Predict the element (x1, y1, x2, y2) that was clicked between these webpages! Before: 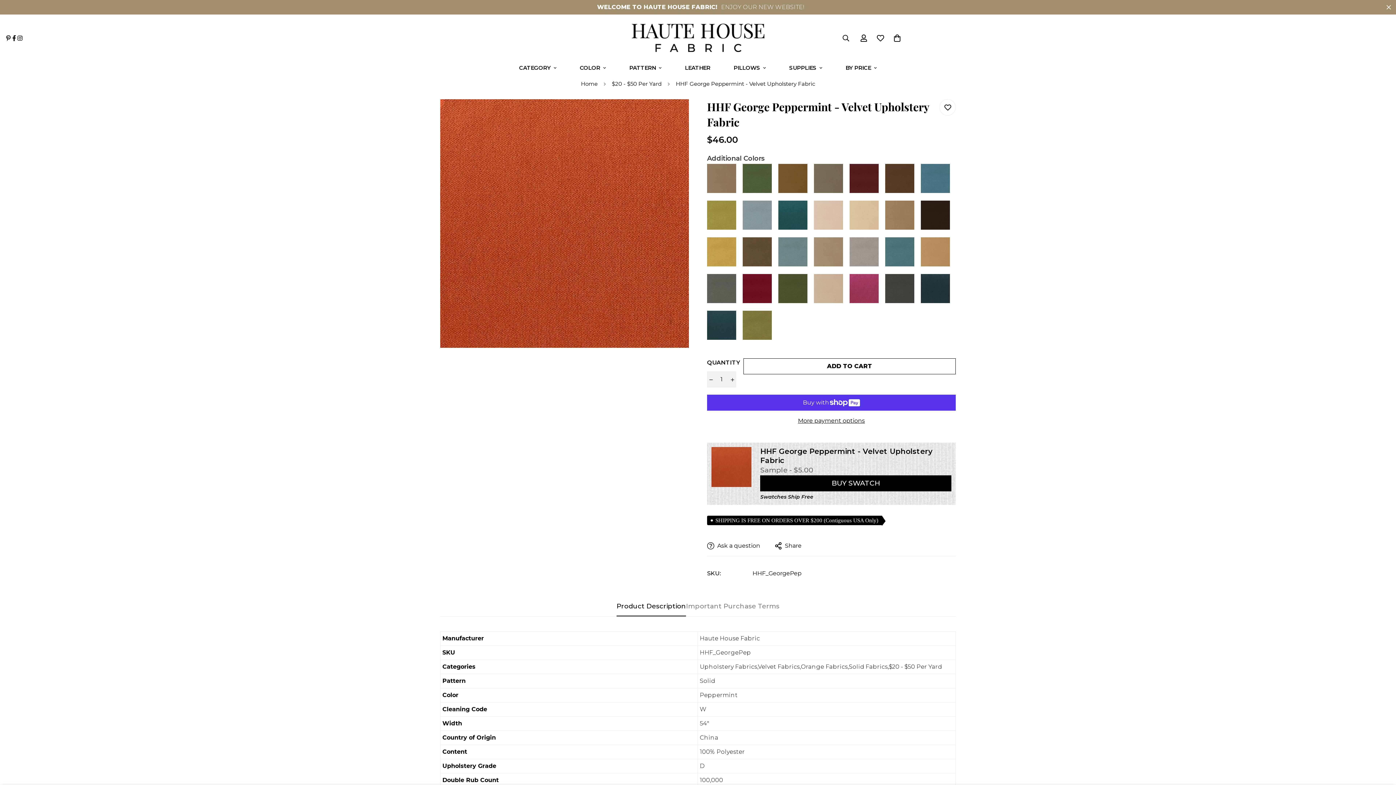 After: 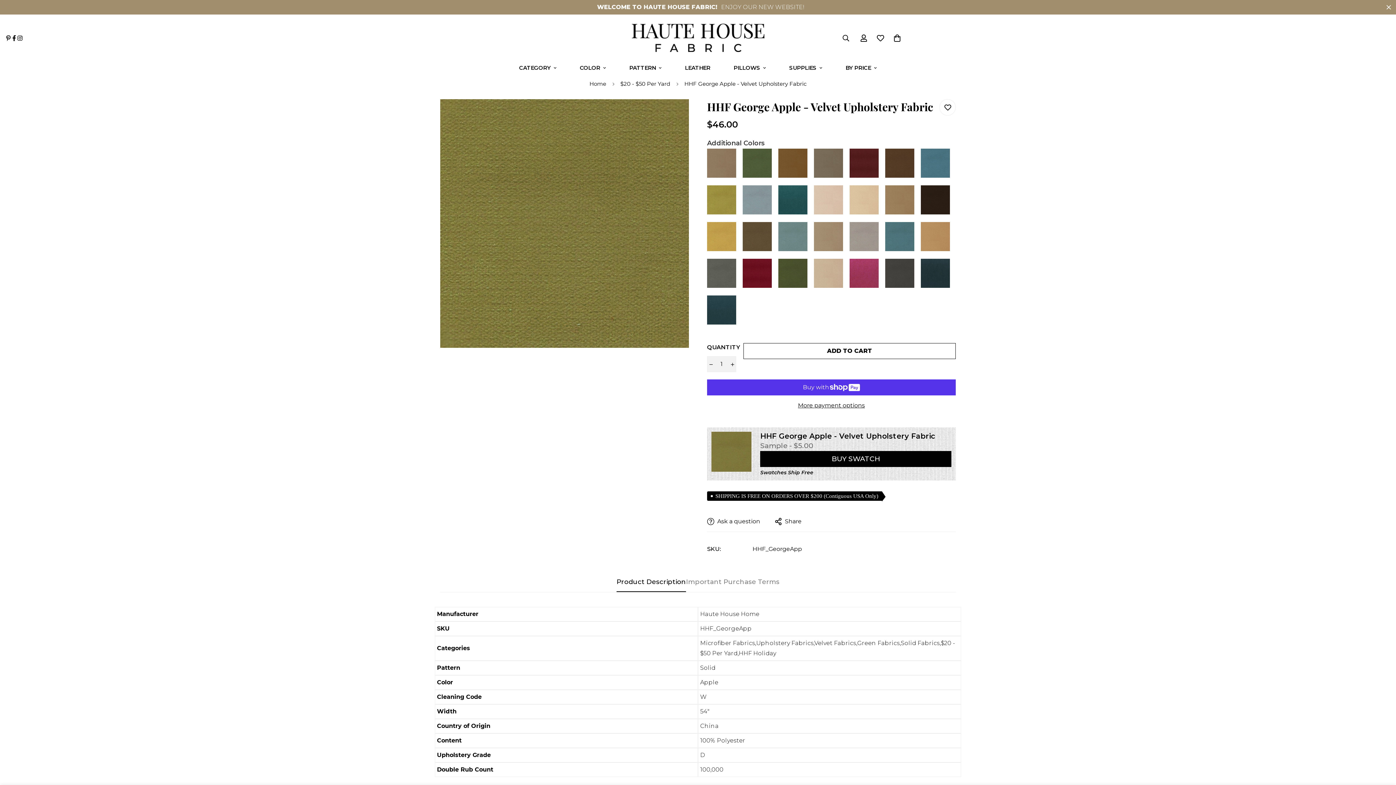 Action: bbox: (742, 310, 772, 340)